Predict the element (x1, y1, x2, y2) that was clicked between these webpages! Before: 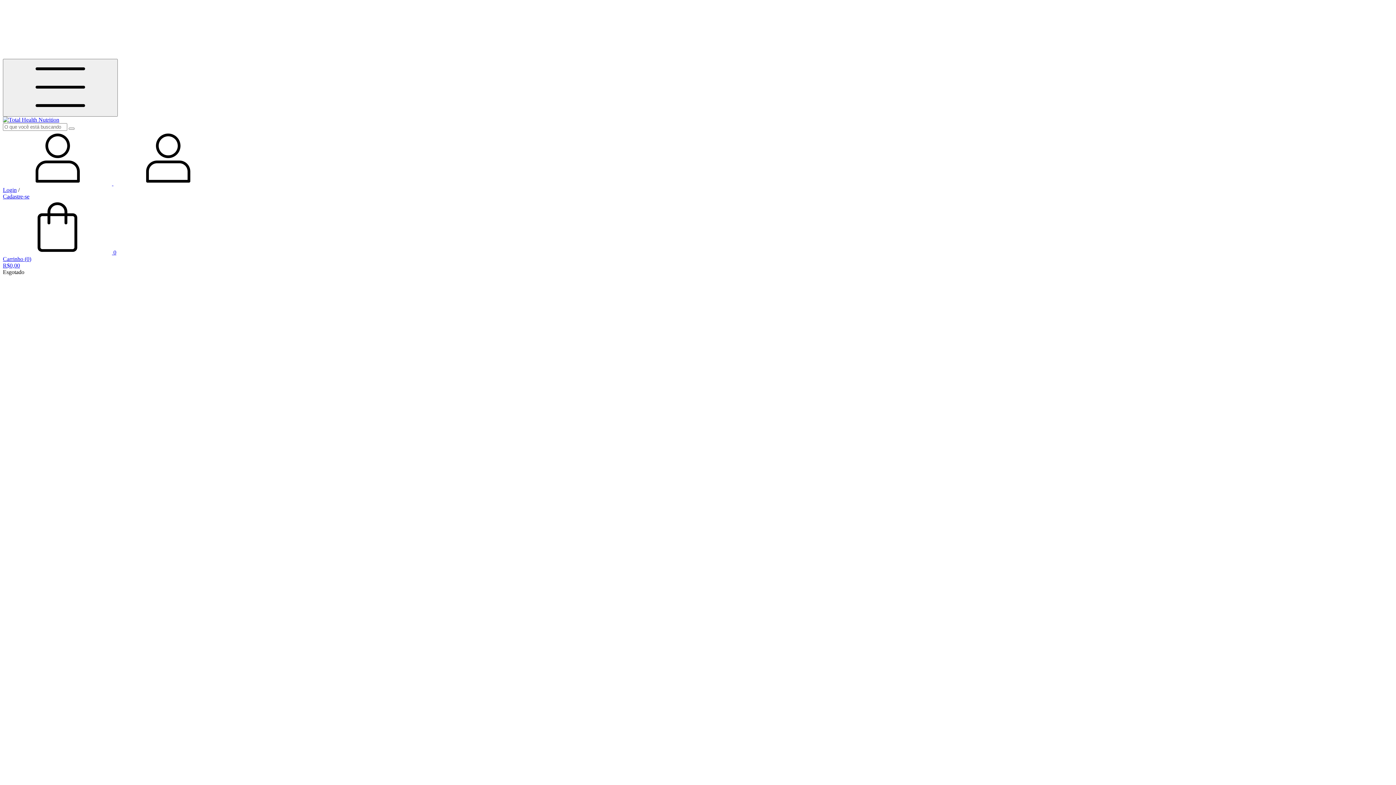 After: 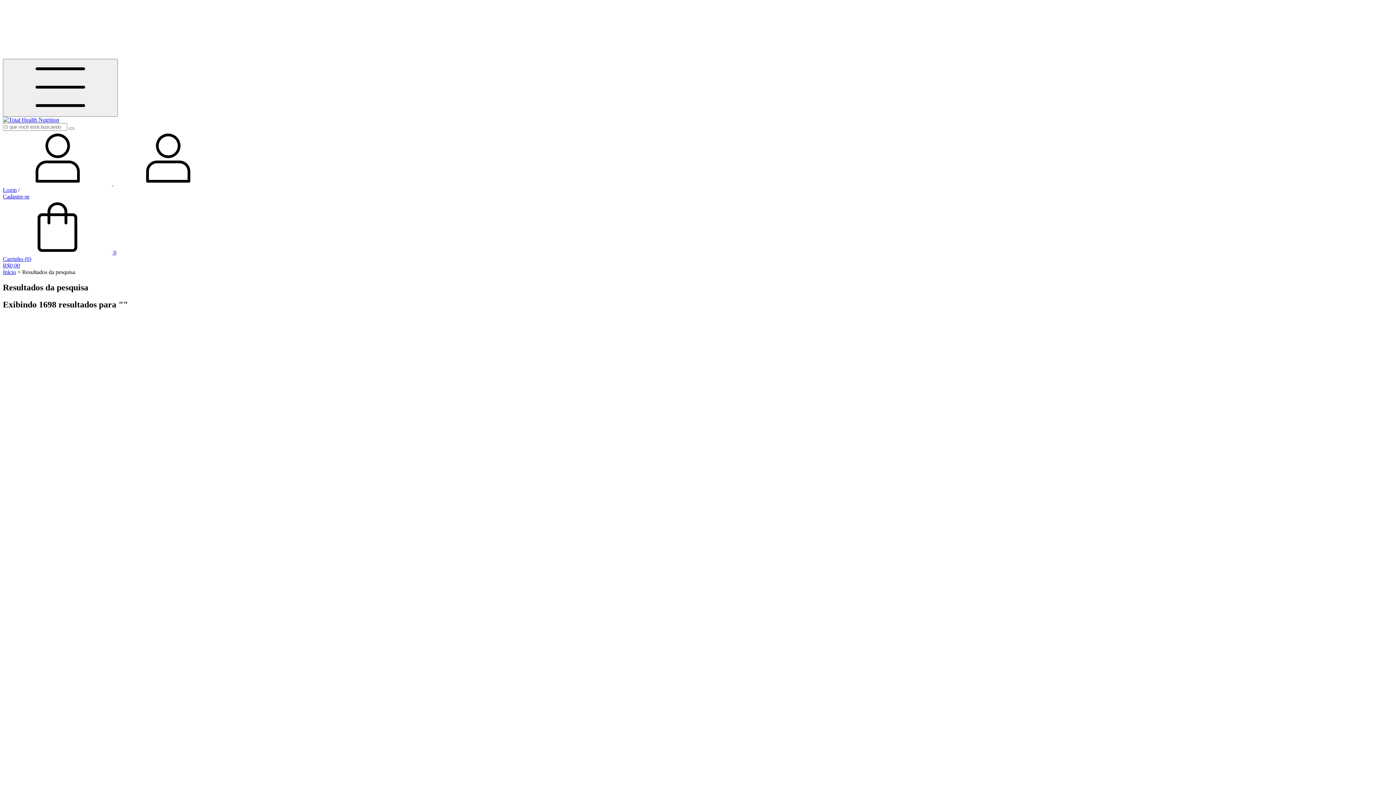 Action: label: Buscar bbox: (68, 127, 74, 129)